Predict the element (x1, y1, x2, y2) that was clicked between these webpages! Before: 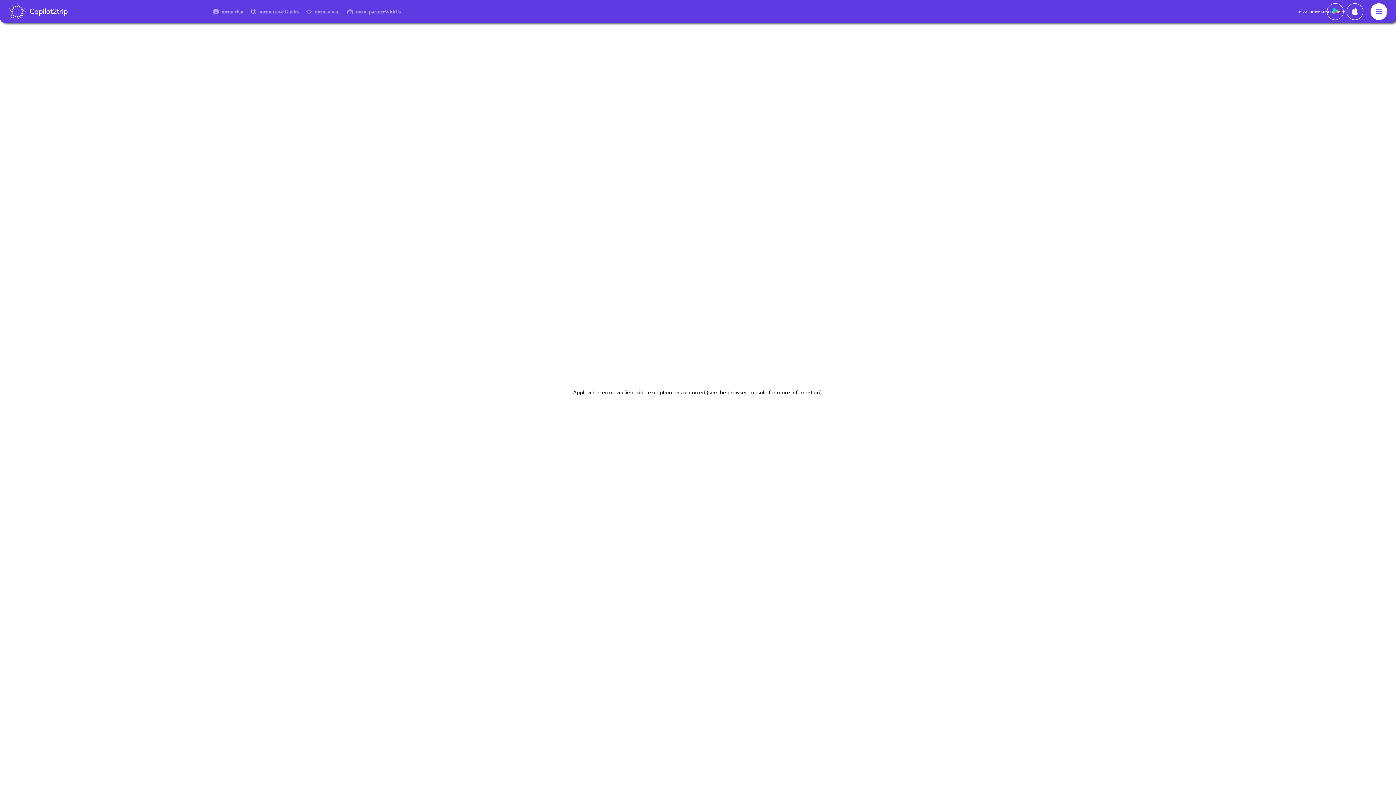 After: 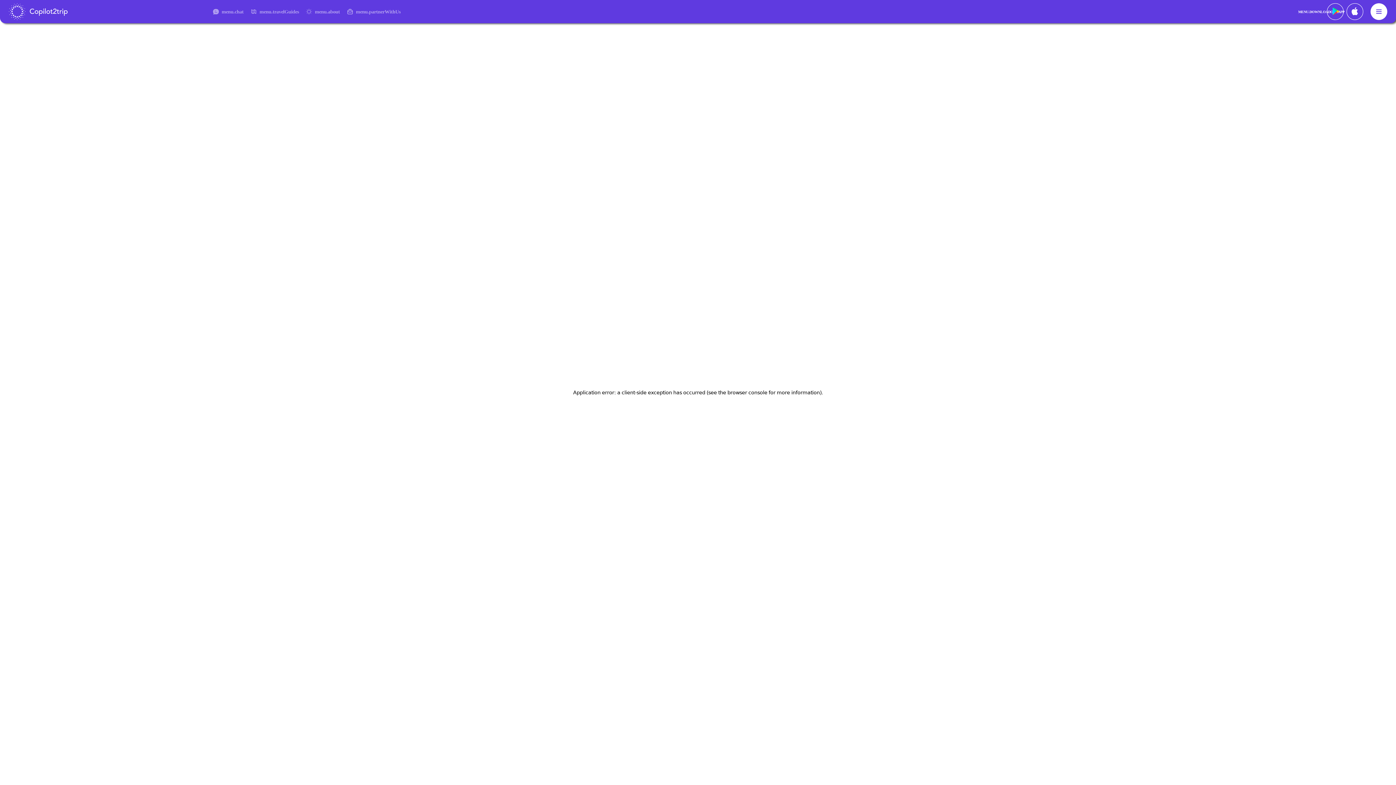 Action: label: menu.partnerWithUs bbox: (347, 7, 400, 15)